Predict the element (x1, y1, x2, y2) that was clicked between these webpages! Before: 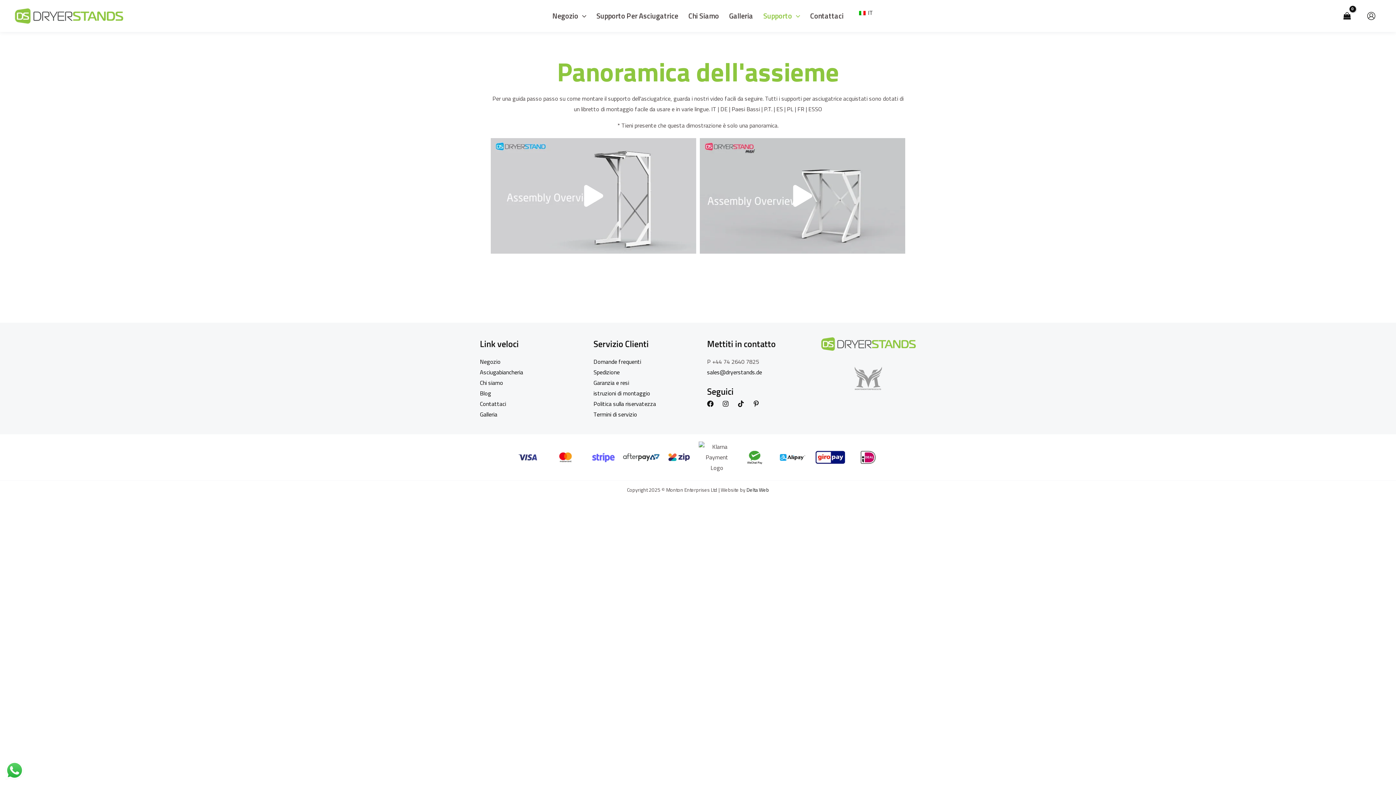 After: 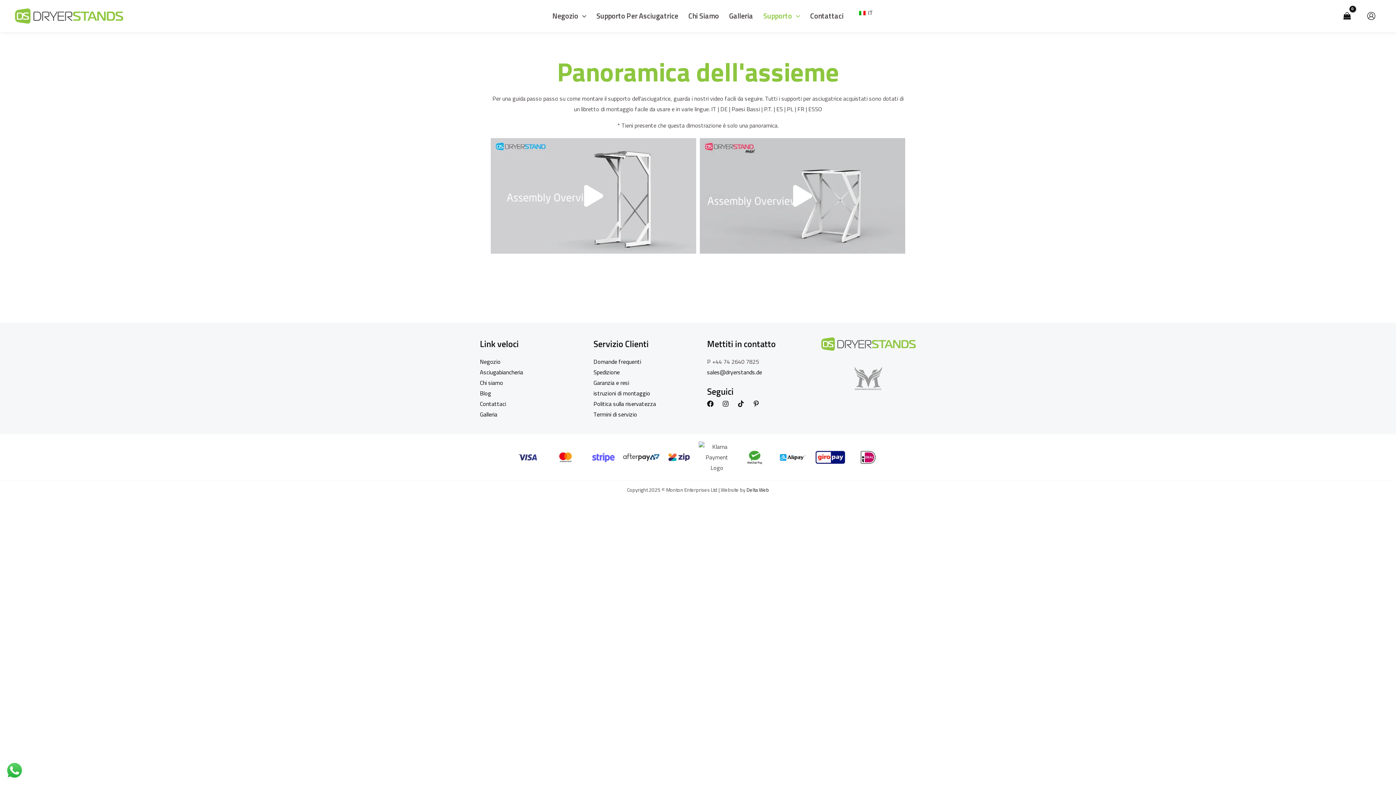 Action: bbox: (746, 486, 769, 493) label: Delta Web